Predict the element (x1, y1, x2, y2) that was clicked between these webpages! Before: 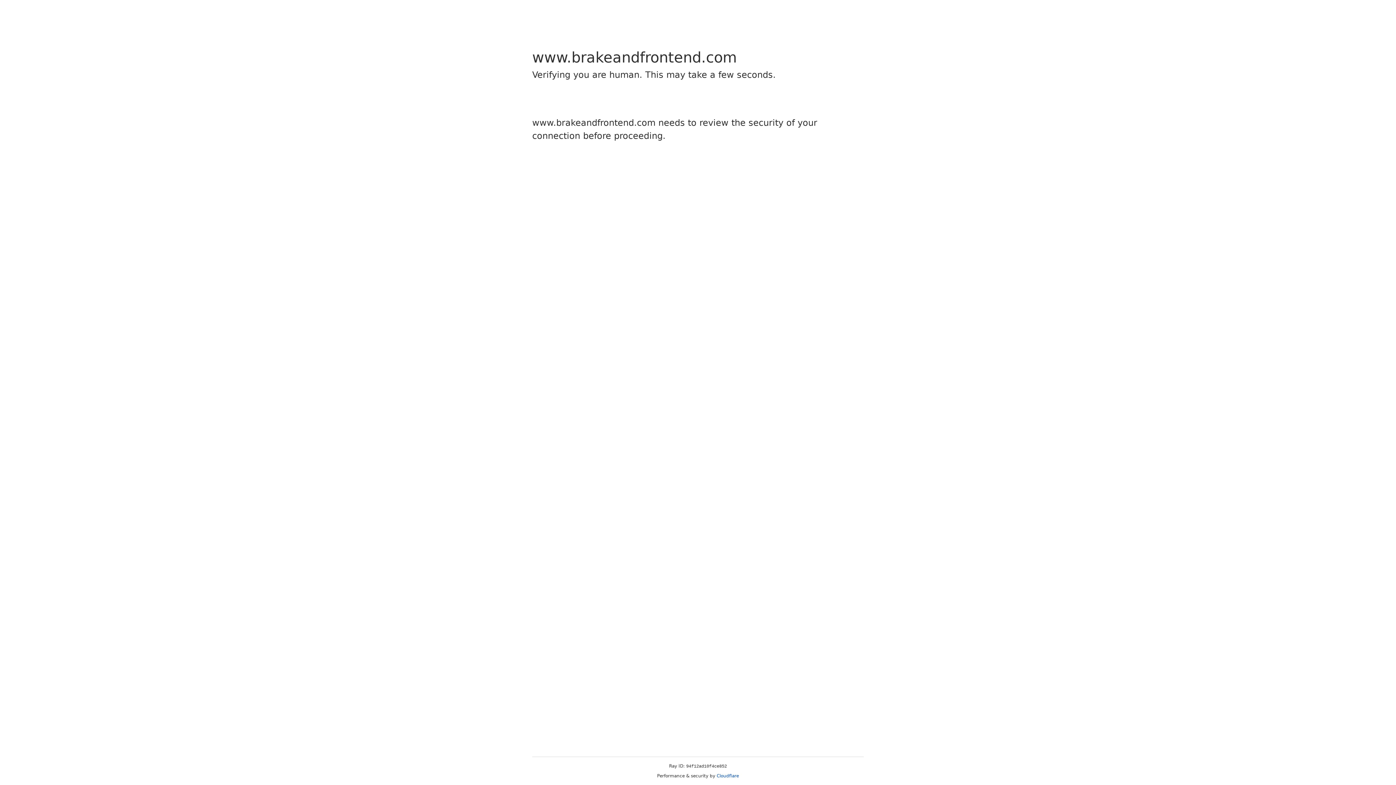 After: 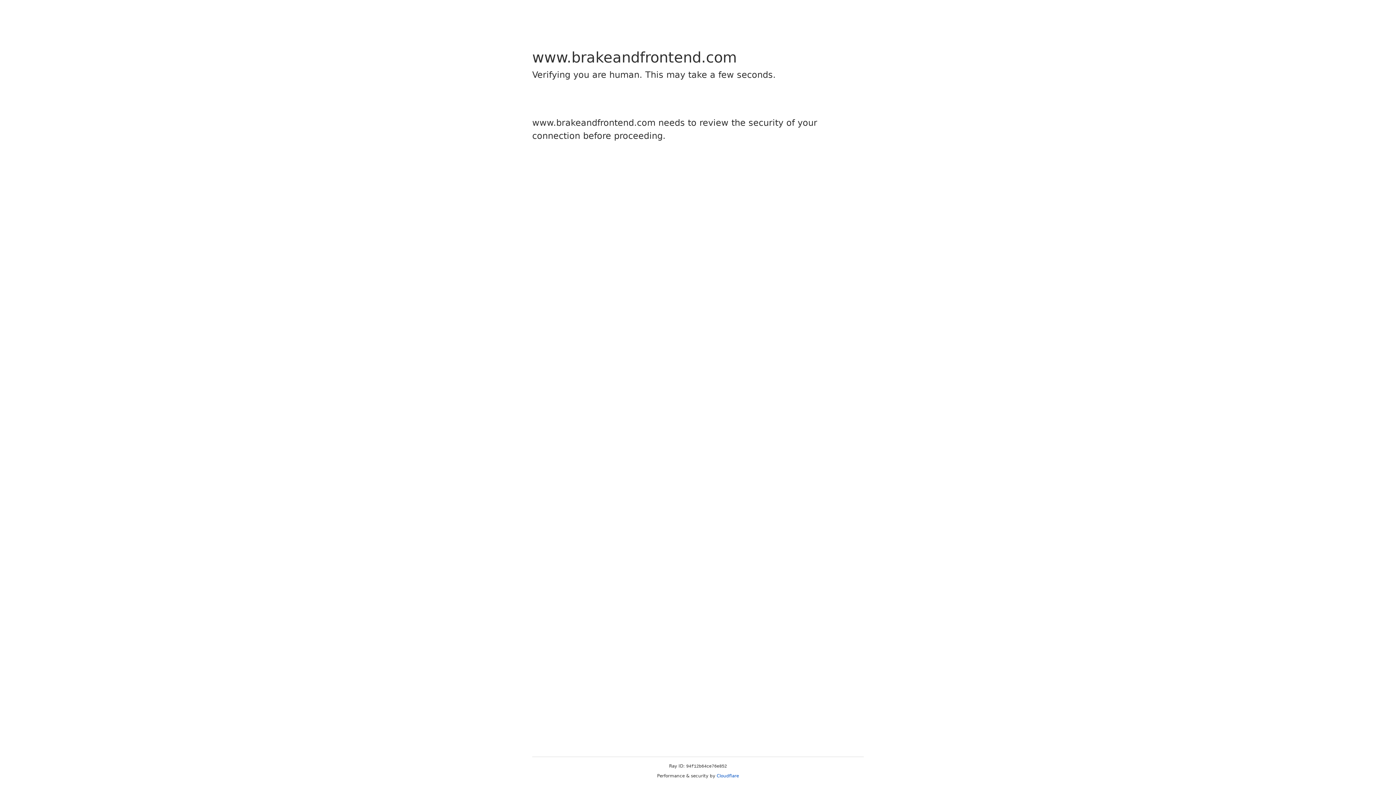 Action: label: Cloudflare bbox: (716, 773, 739, 778)